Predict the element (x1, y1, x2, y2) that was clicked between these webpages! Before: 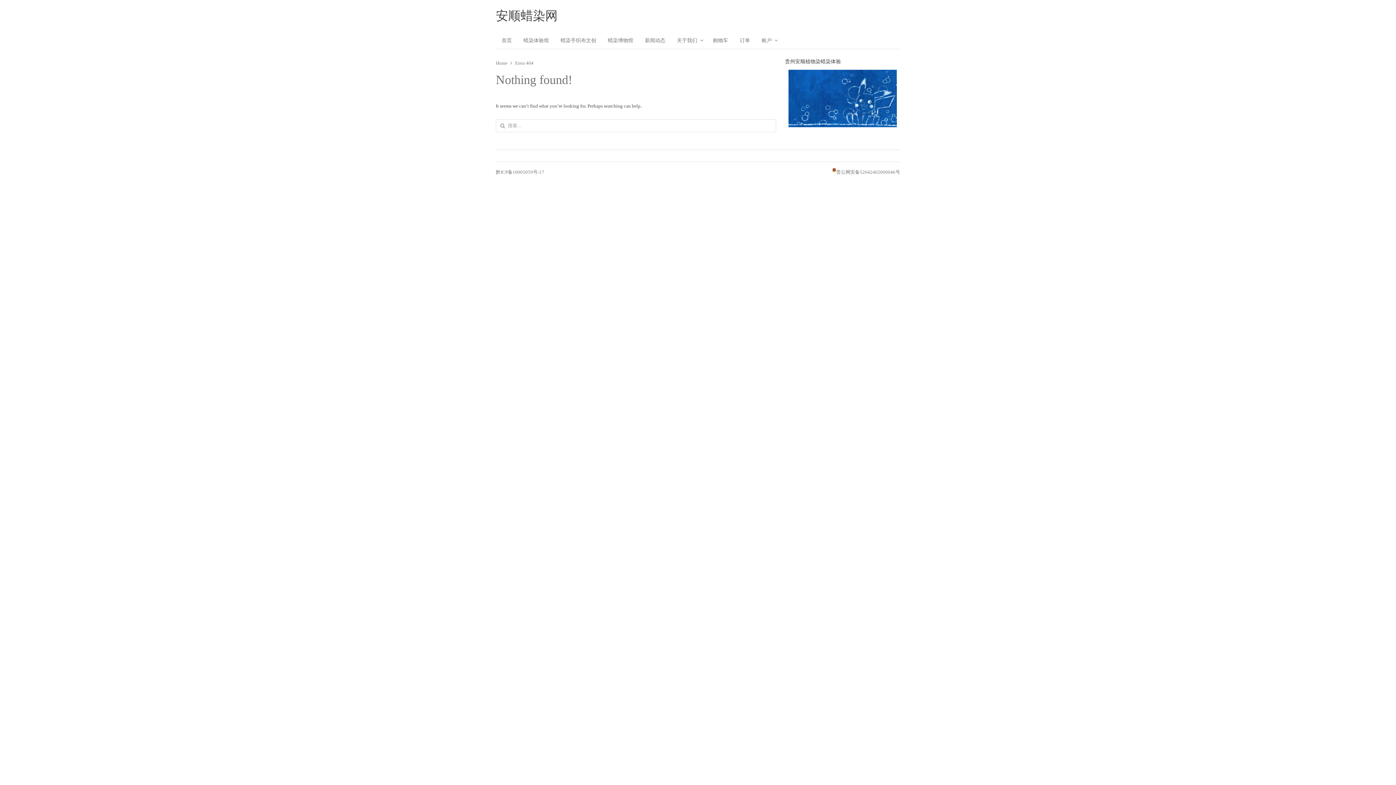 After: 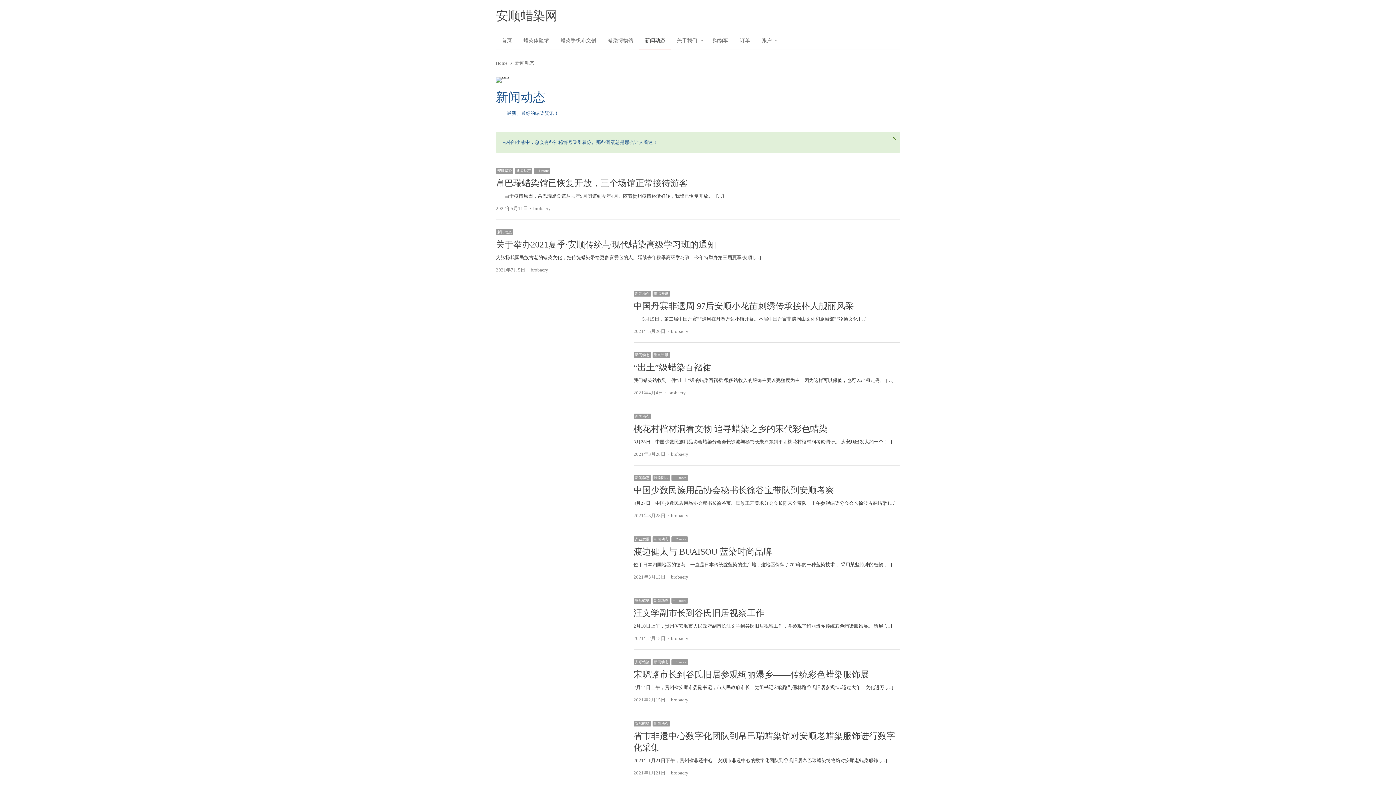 Action: label: 新闻动态 bbox: (639, 32, 671, 49)